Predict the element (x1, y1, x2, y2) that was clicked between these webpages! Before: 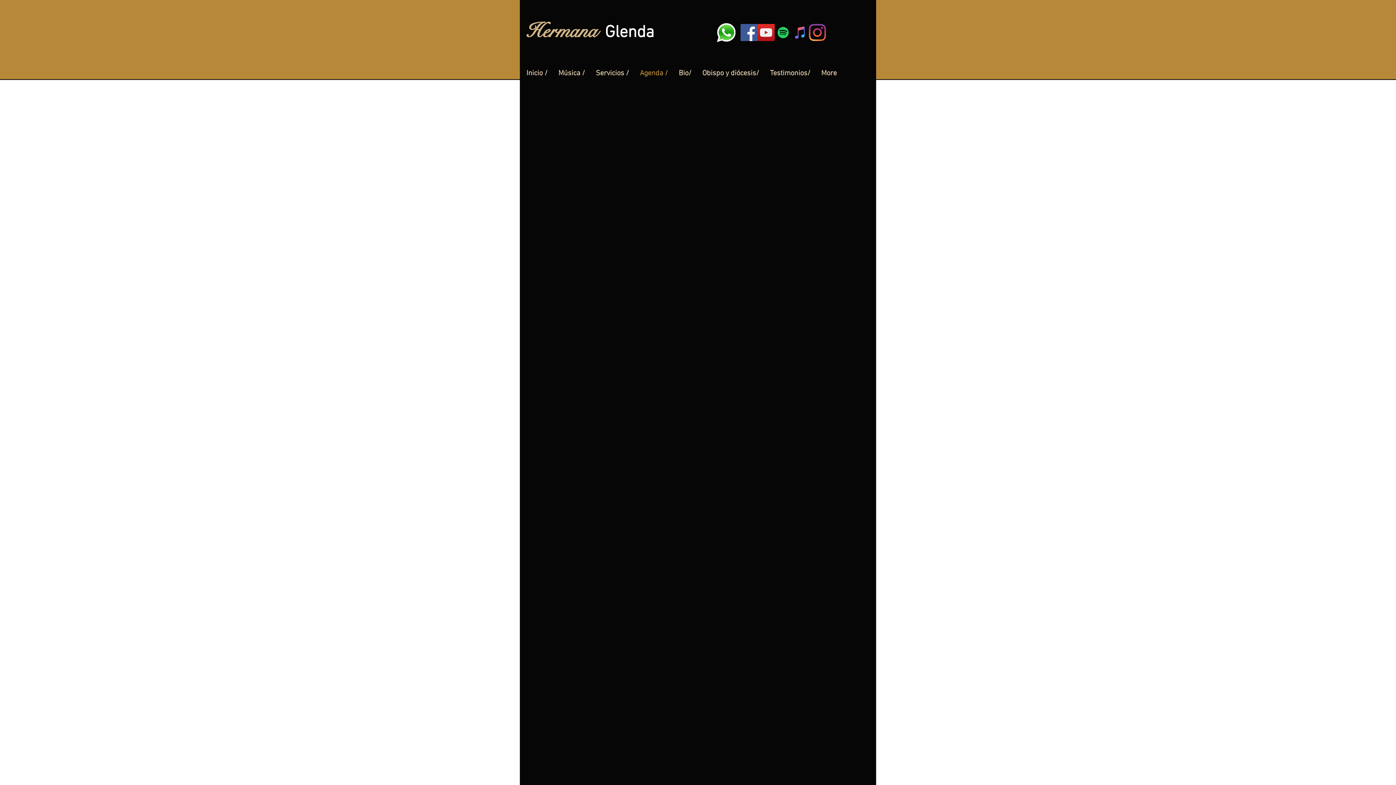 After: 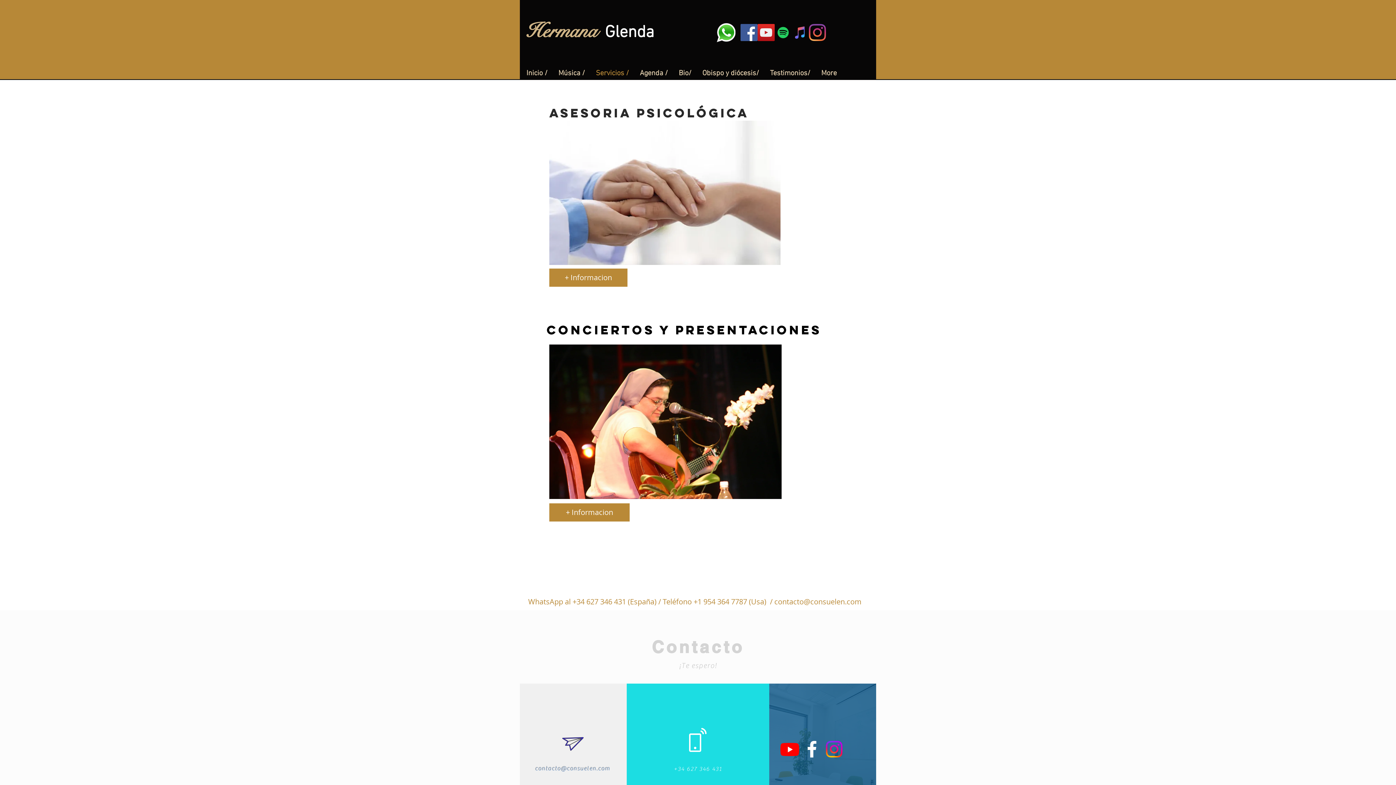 Action: bbox: (590, 64, 634, 82) label: Servicios /